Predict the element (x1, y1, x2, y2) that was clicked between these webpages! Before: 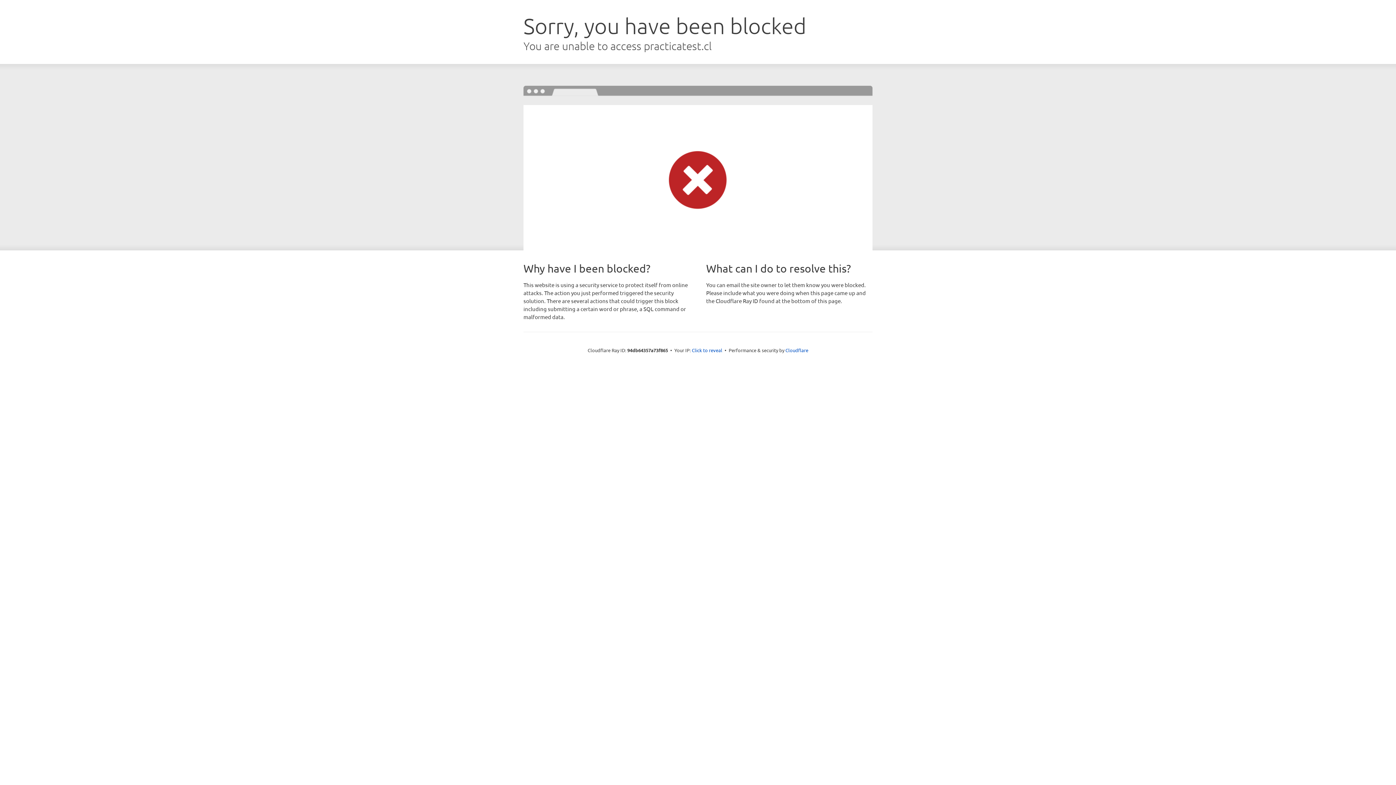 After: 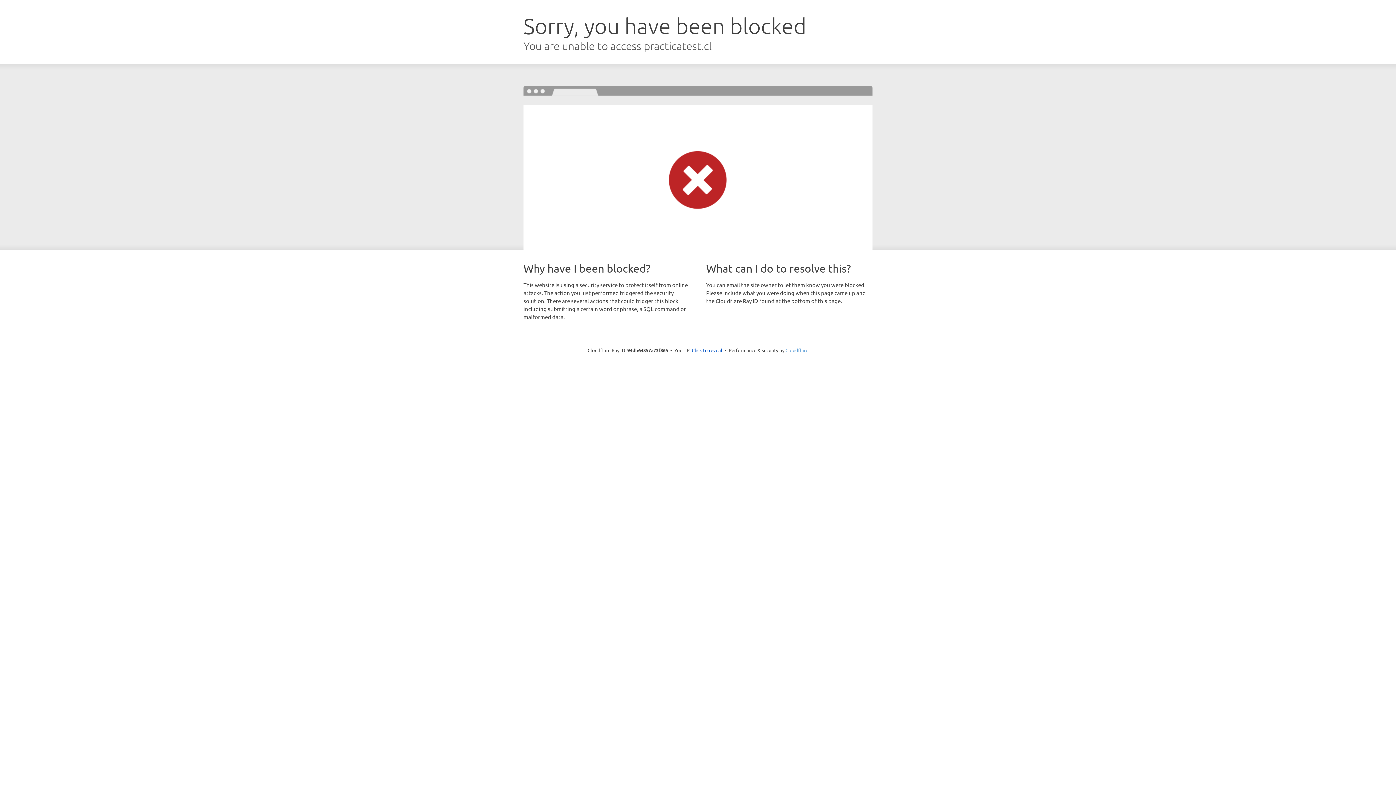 Action: bbox: (785, 347, 808, 353) label: Cloudflare